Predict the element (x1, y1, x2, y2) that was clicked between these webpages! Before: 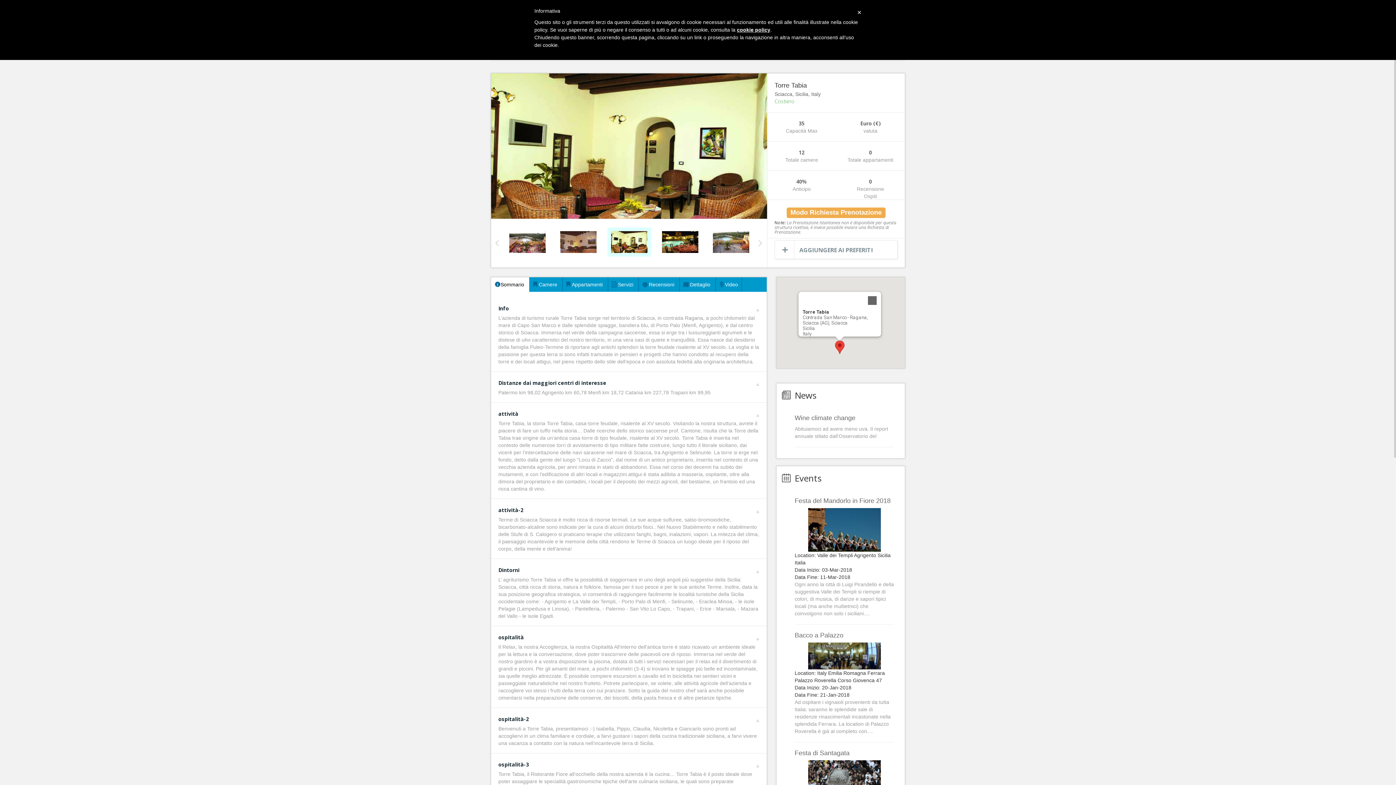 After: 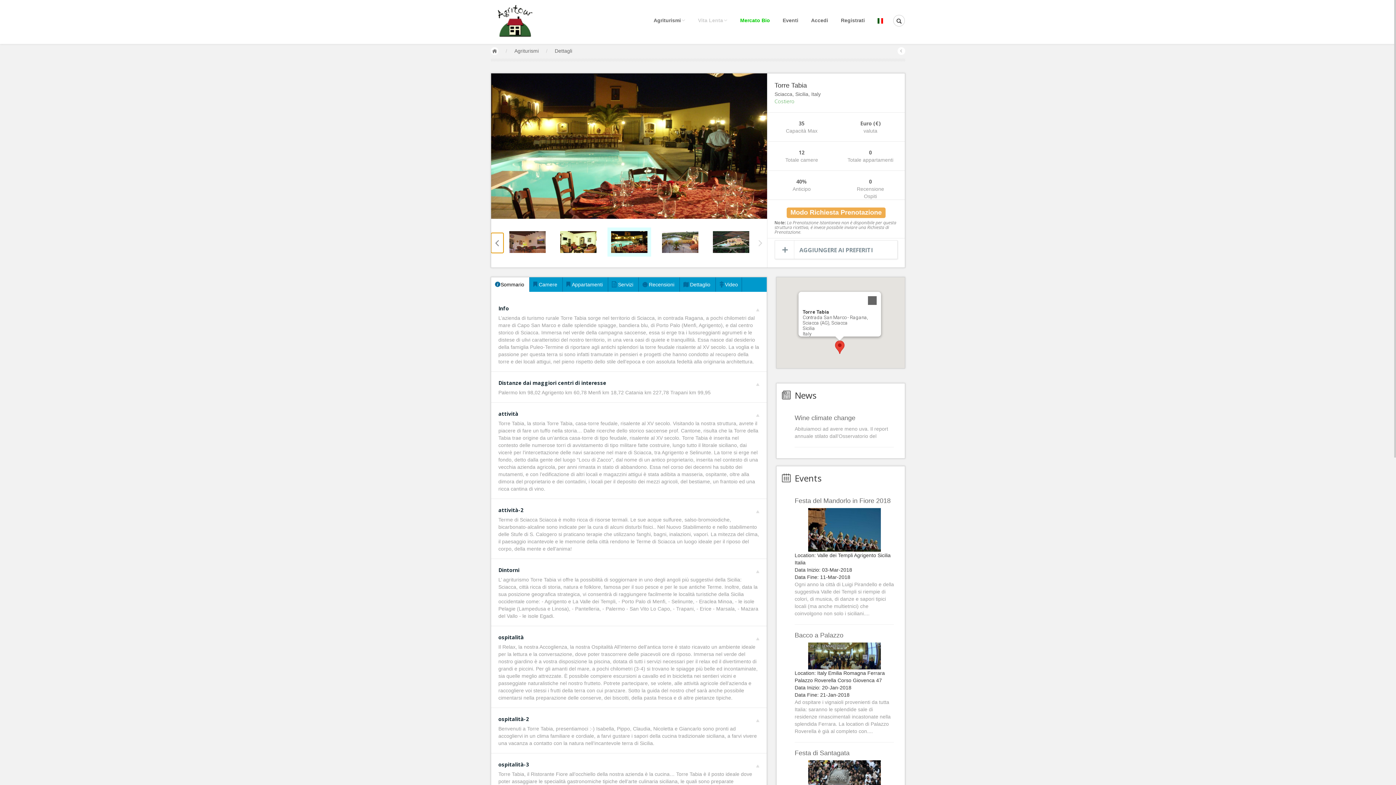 Action: bbox: (491, 233, 503, 253)